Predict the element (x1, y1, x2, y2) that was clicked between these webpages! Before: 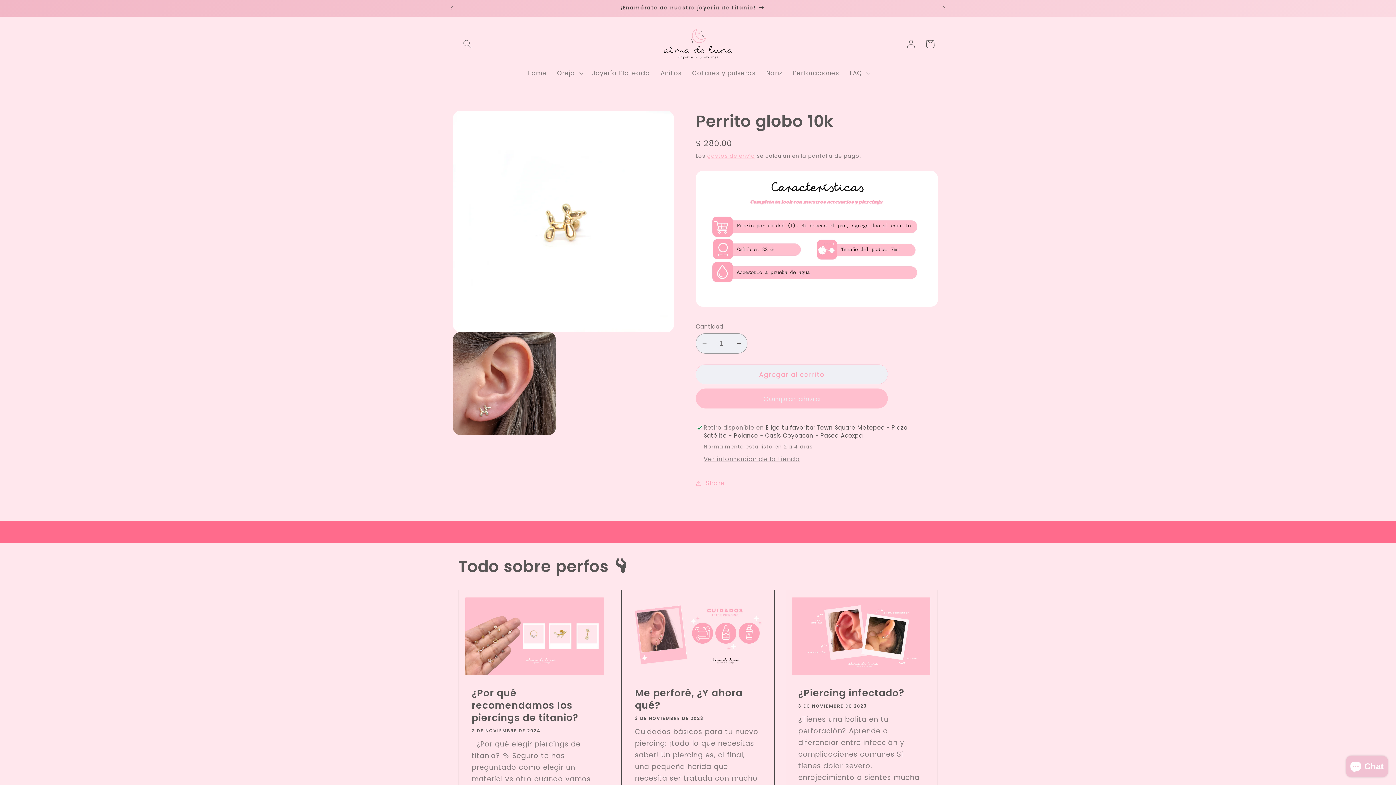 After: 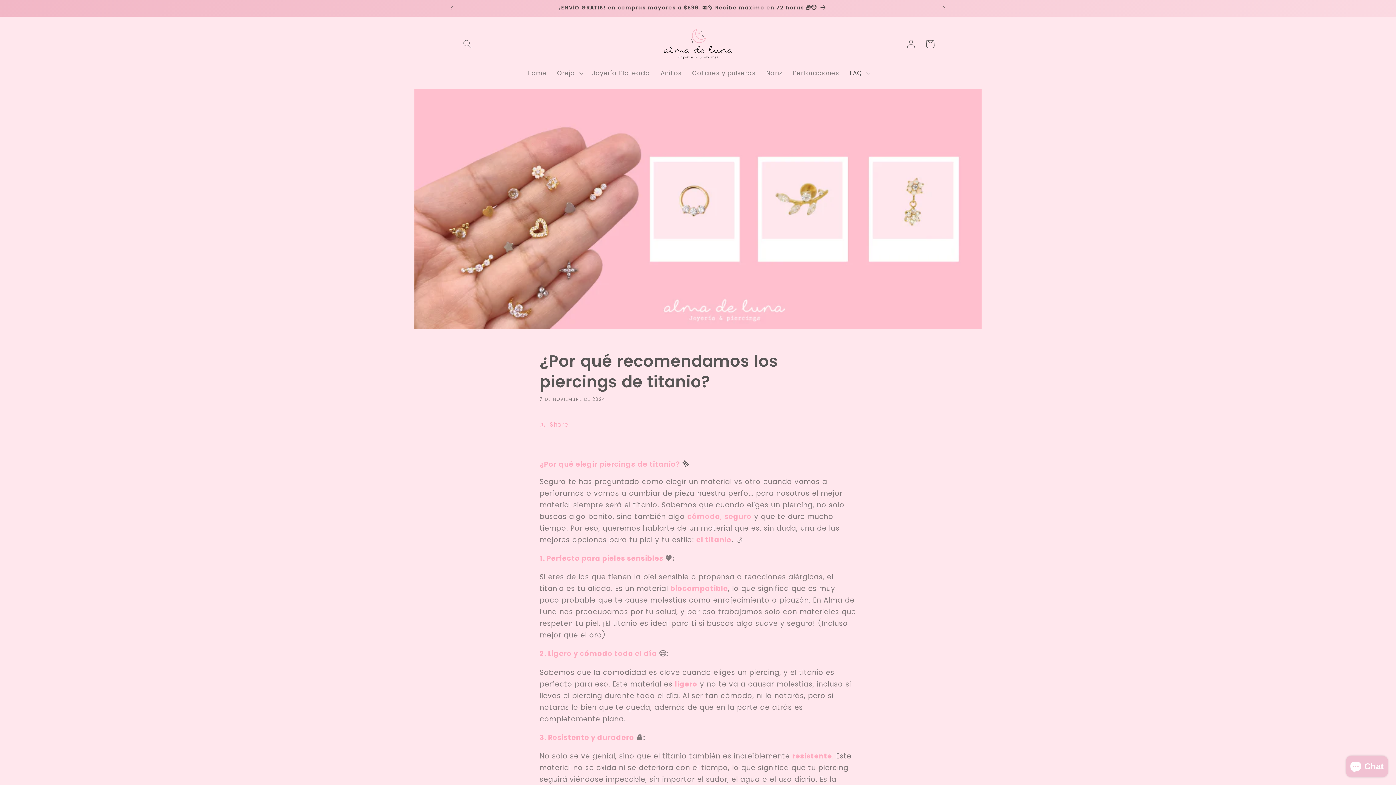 Action: label: ¿Por qué recomendamos los piercings de titanio? bbox: (471, 687, 597, 724)